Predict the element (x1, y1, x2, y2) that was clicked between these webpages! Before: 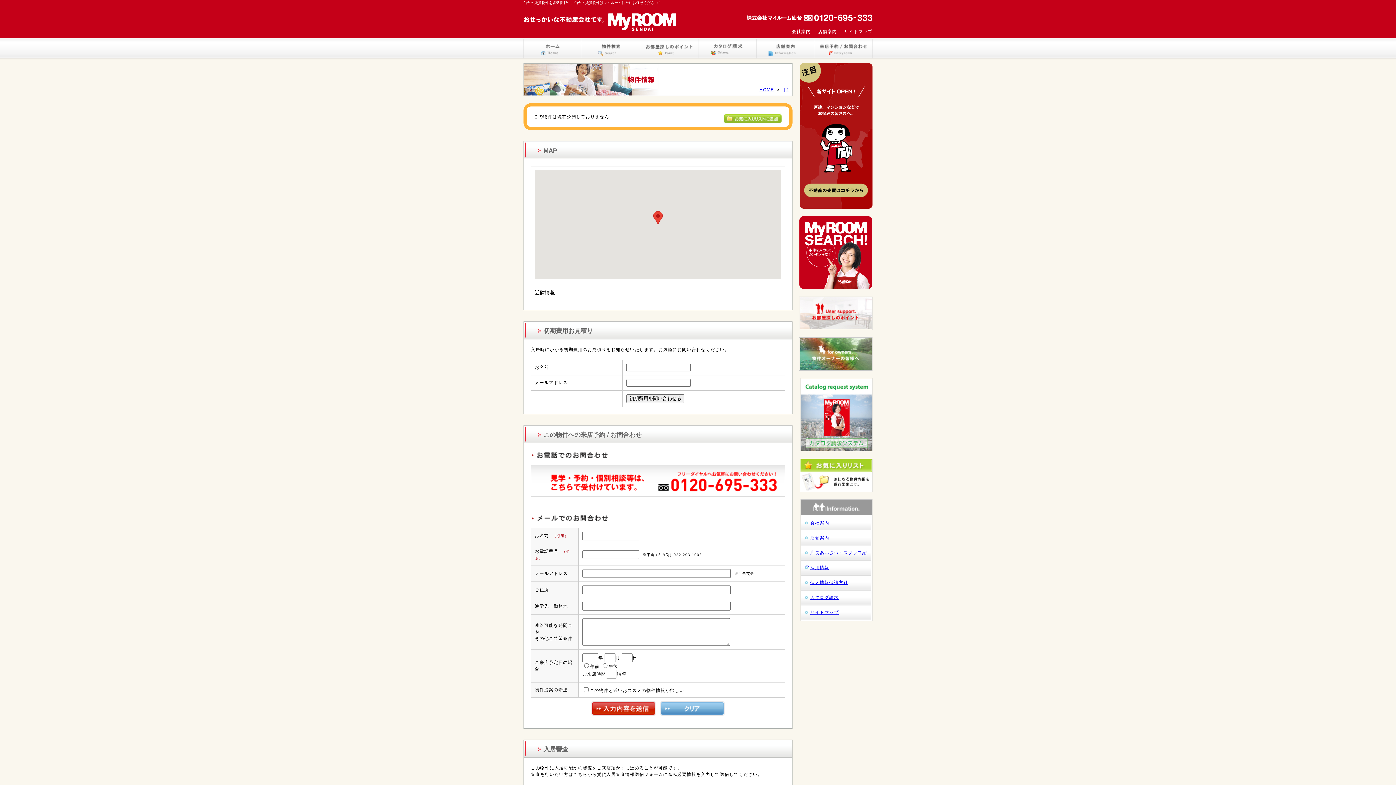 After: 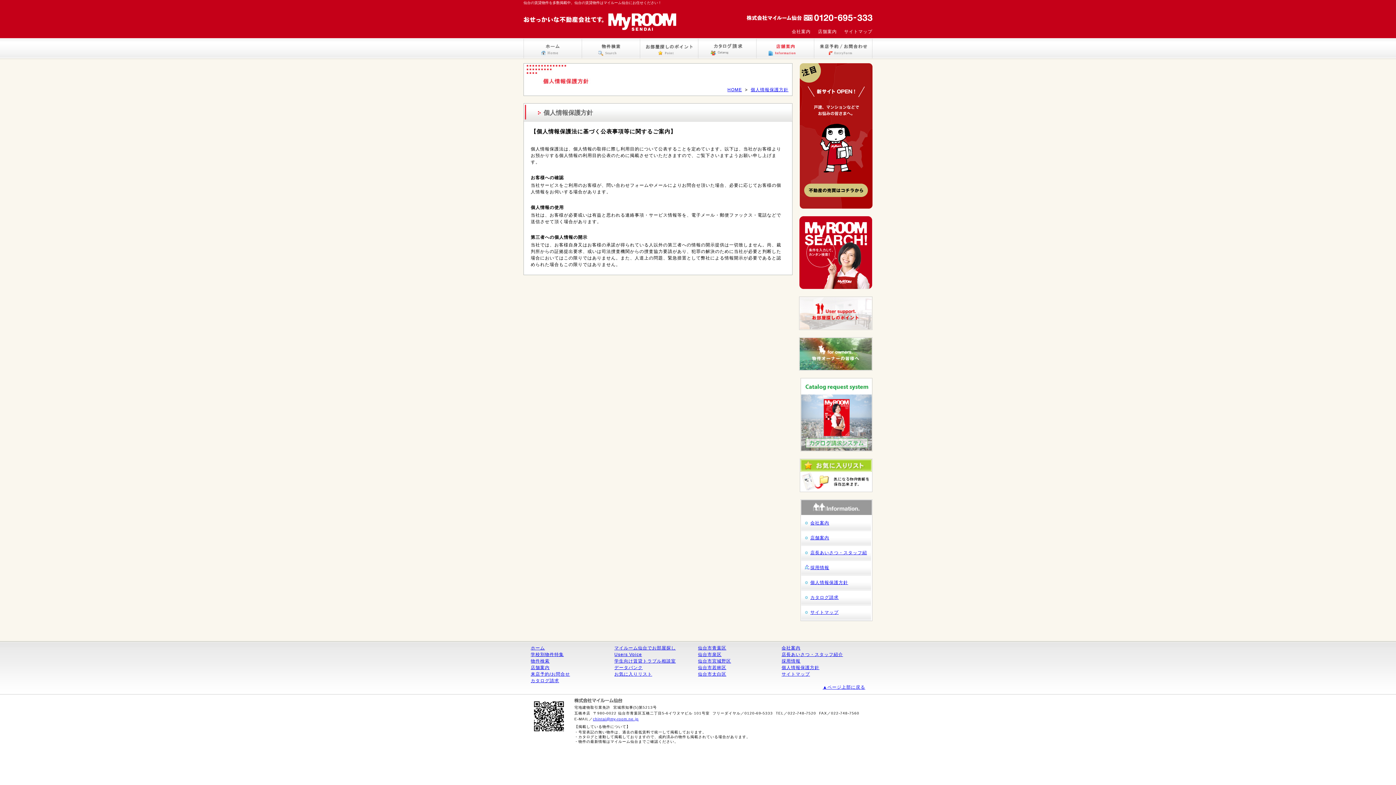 Action: bbox: (805, 580, 848, 585) label: 個人情報保護方針